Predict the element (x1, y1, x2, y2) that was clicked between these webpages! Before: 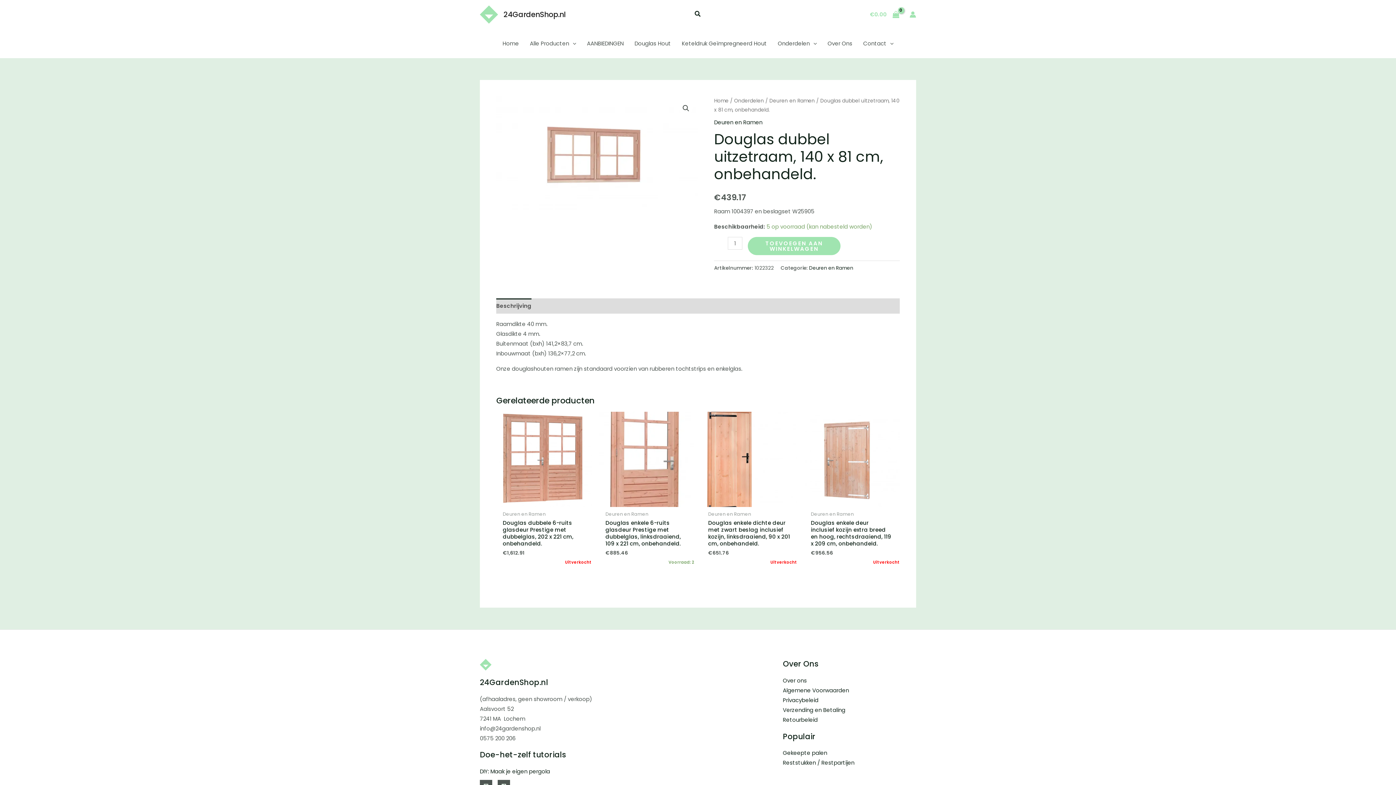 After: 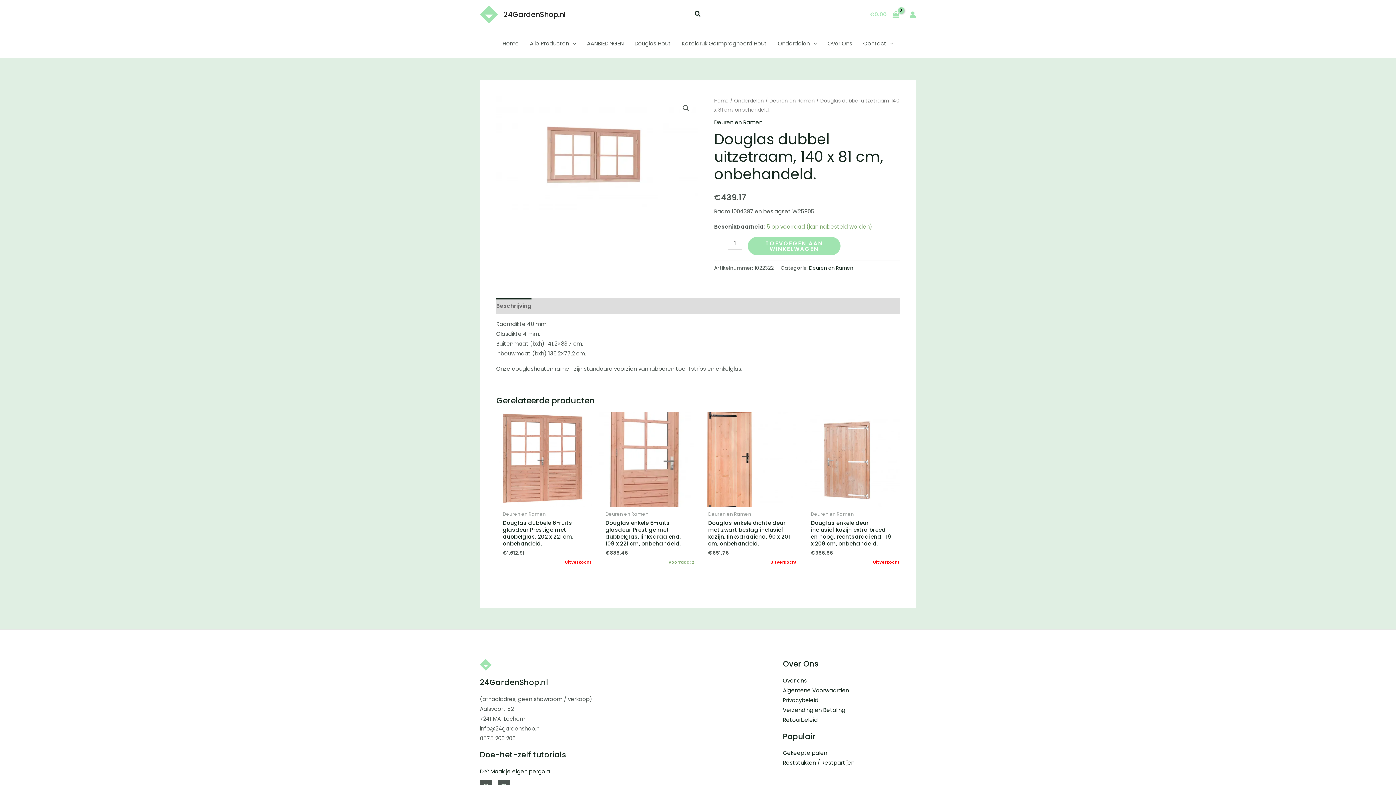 Action: label: Beschrijving bbox: (496, 298, 531, 313)